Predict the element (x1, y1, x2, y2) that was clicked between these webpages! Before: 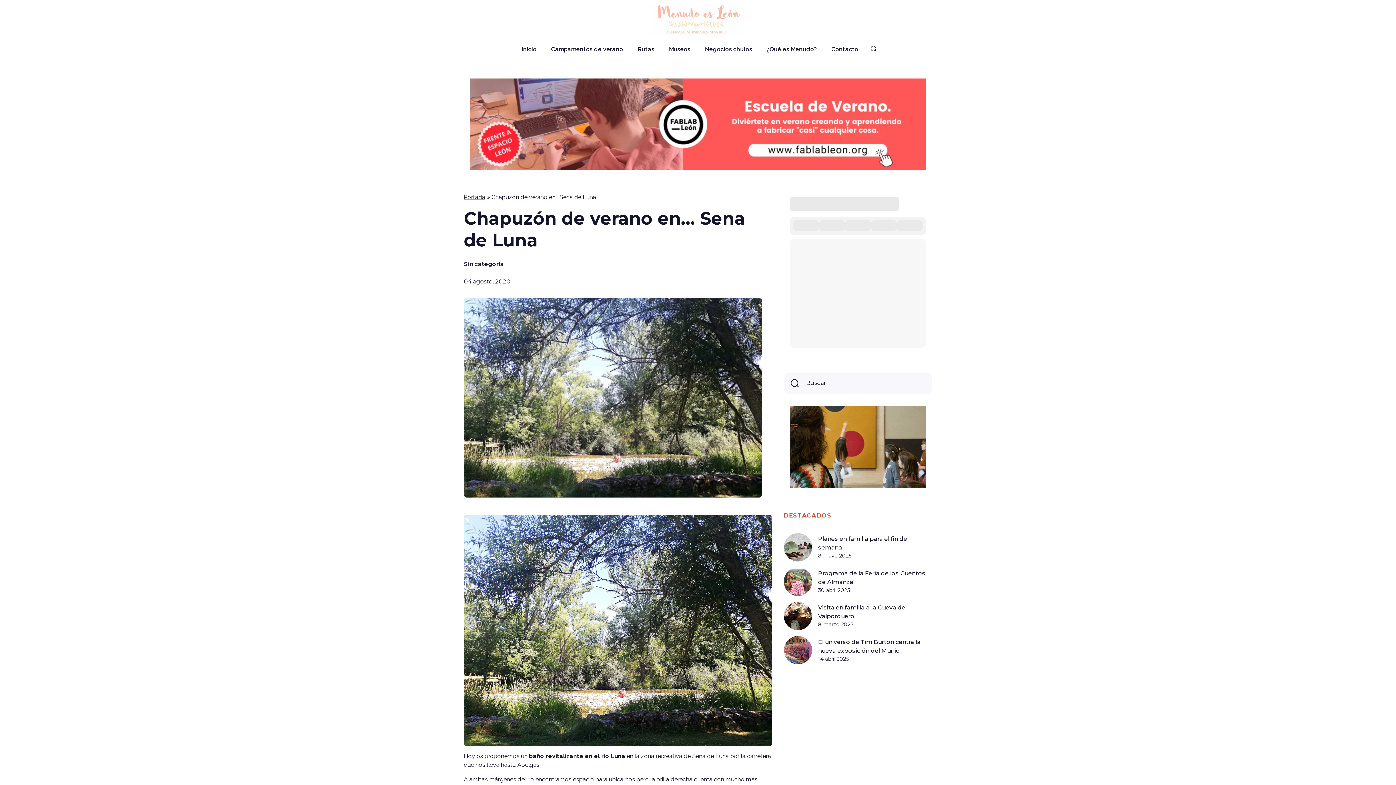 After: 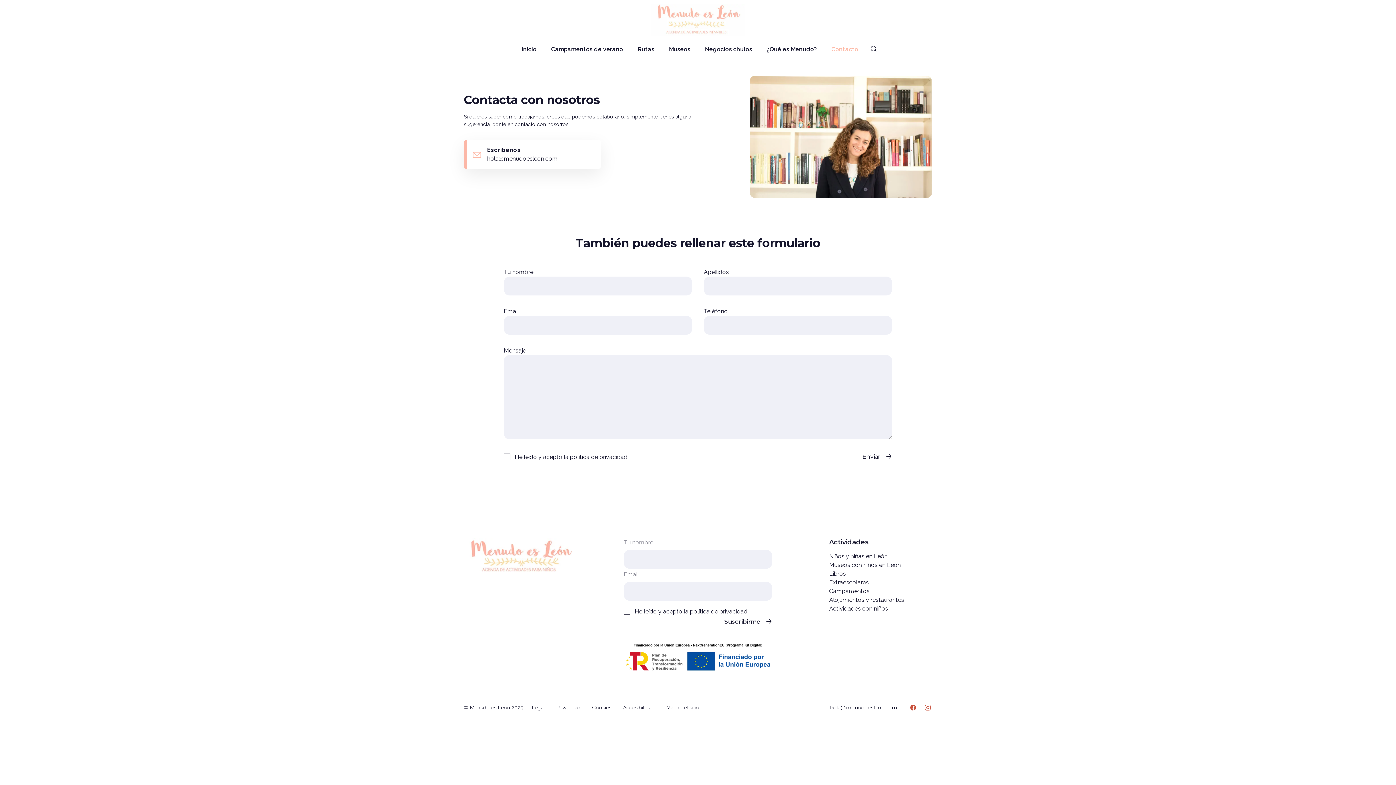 Action: bbox: (830, 41, 860, 57) label: Contacto